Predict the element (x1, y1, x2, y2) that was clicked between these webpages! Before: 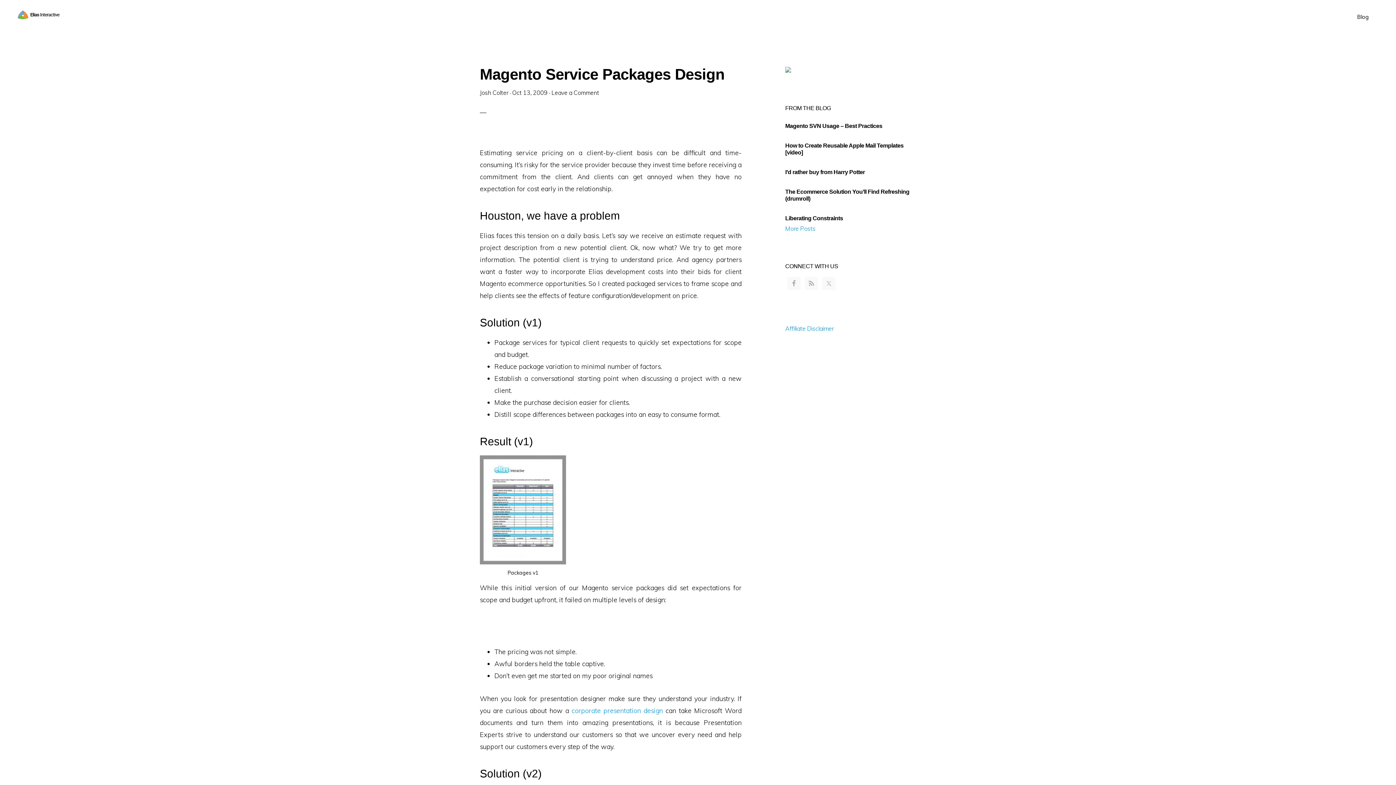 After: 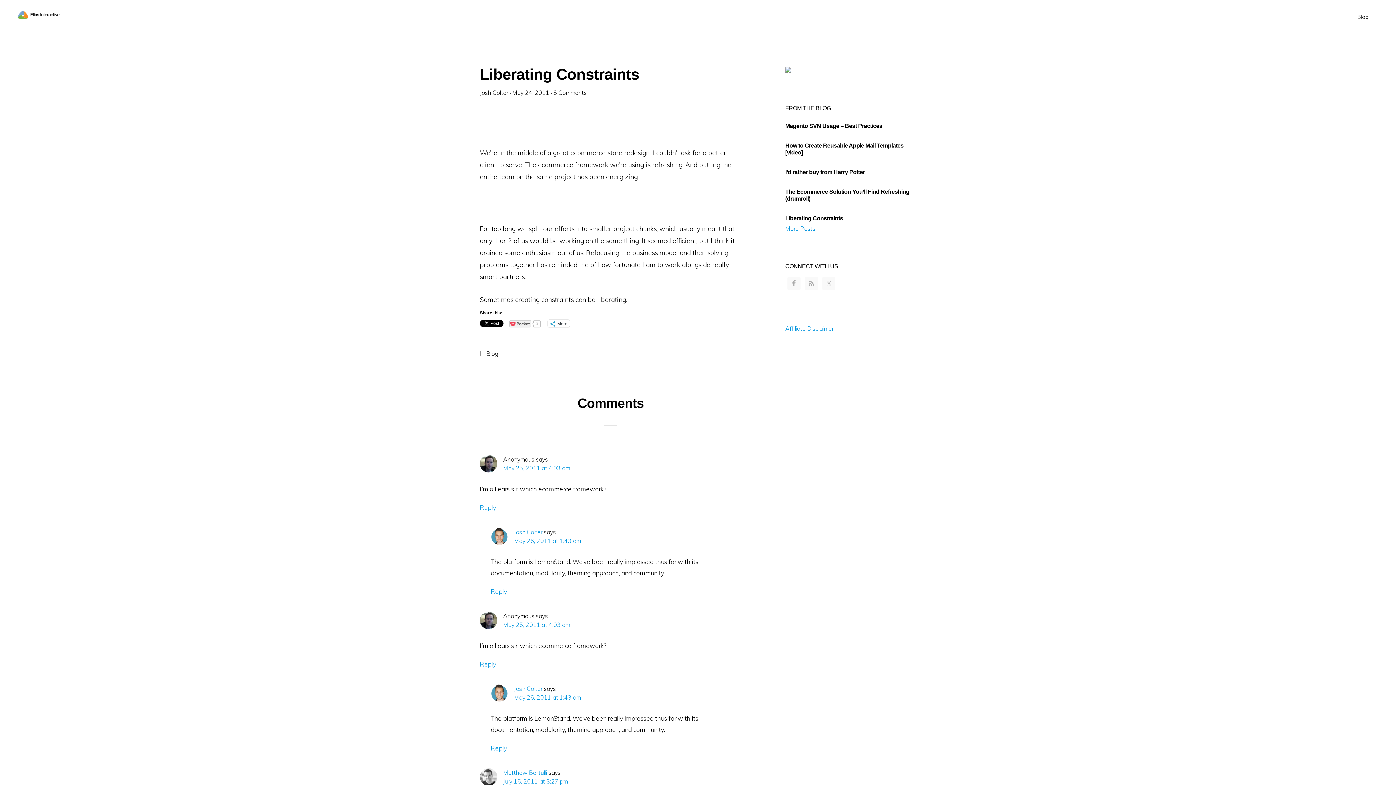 Action: label: Liberating Constraints bbox: (785, 215, 843, 221)